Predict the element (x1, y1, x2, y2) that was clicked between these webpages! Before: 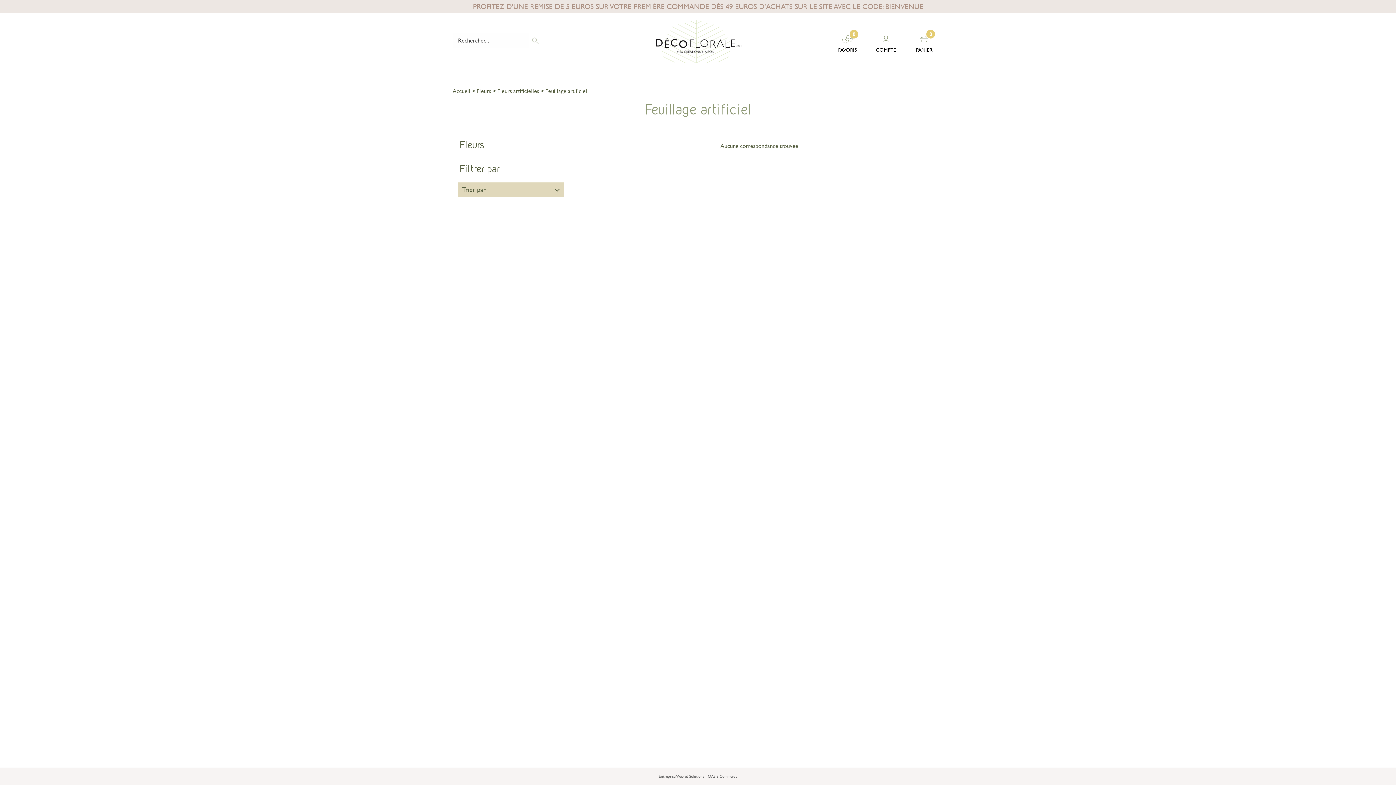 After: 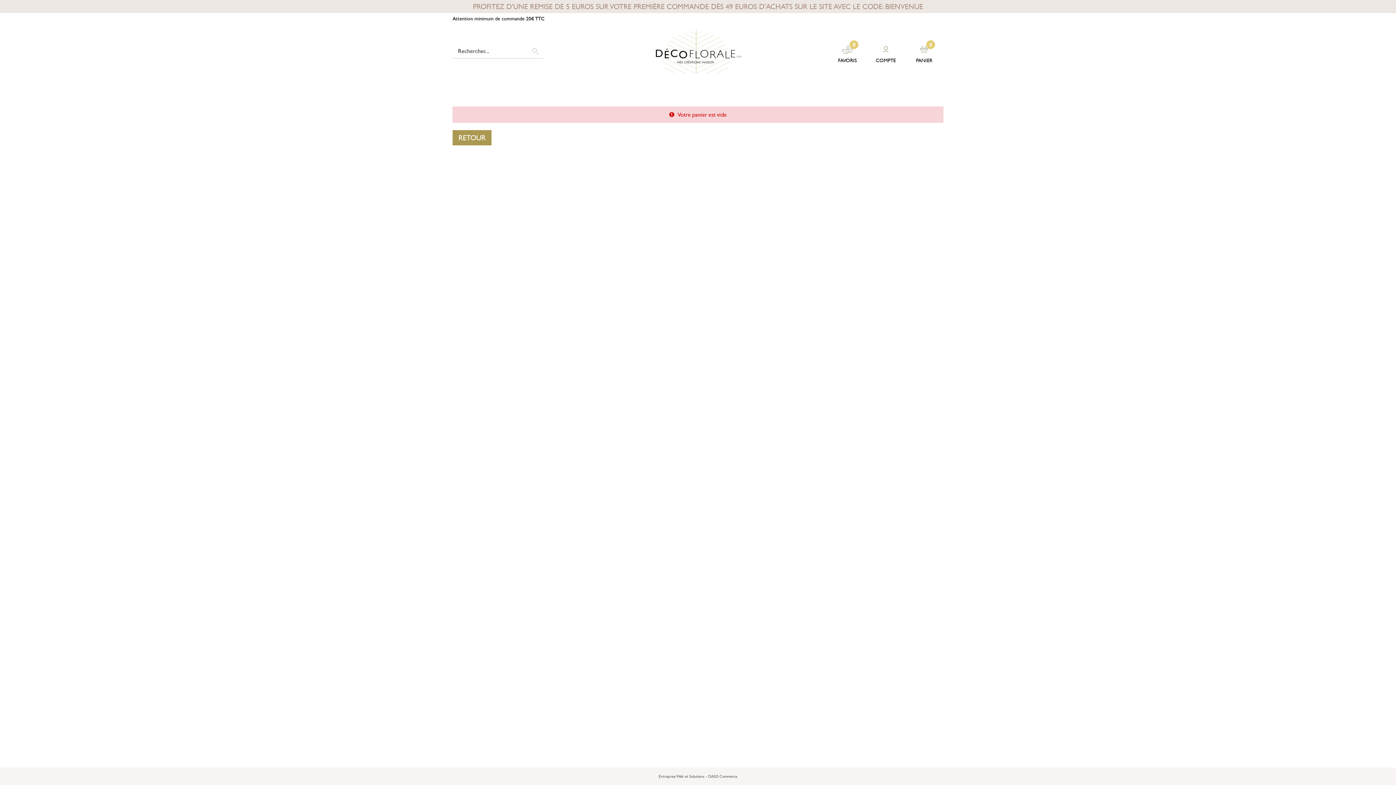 Action: label: 0
PANIER bbox: (911, 31, 937, 53)